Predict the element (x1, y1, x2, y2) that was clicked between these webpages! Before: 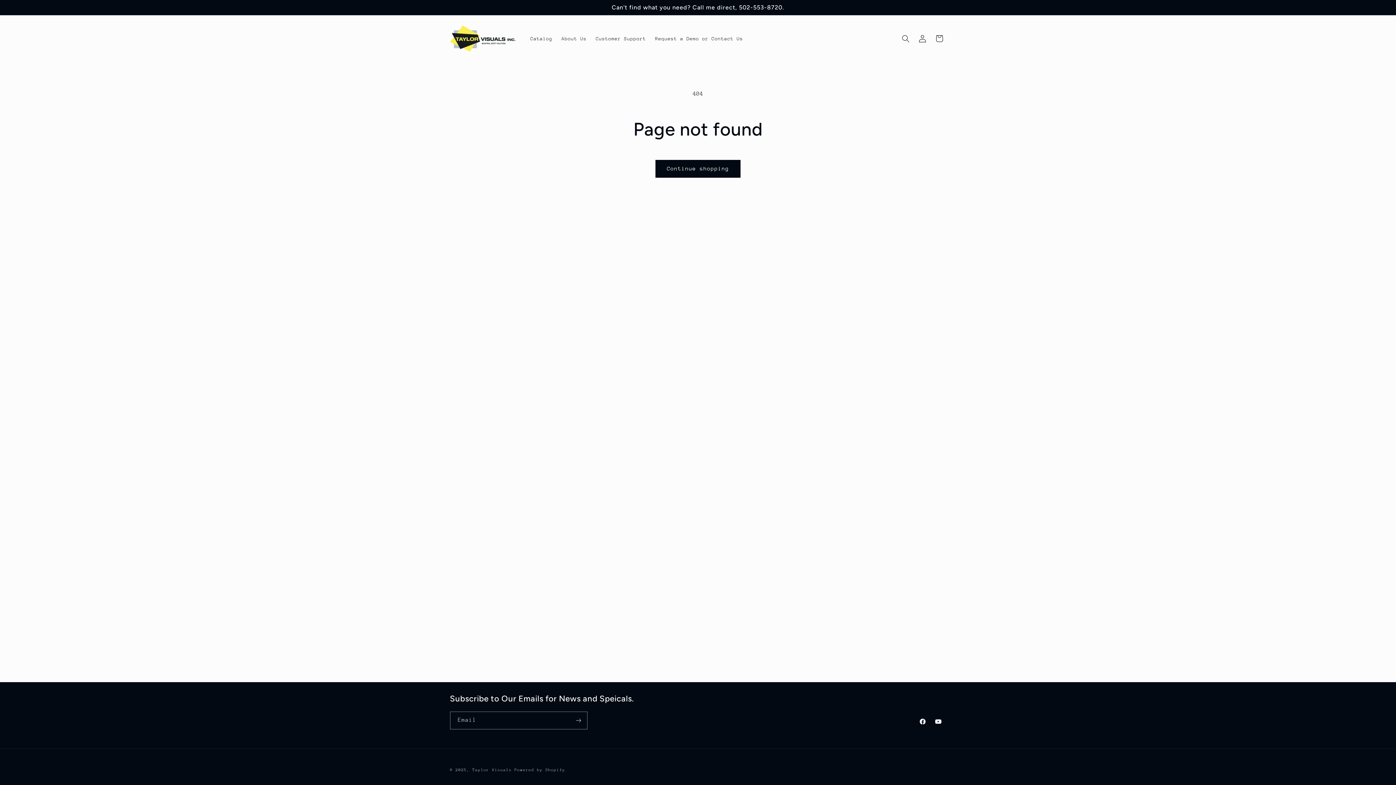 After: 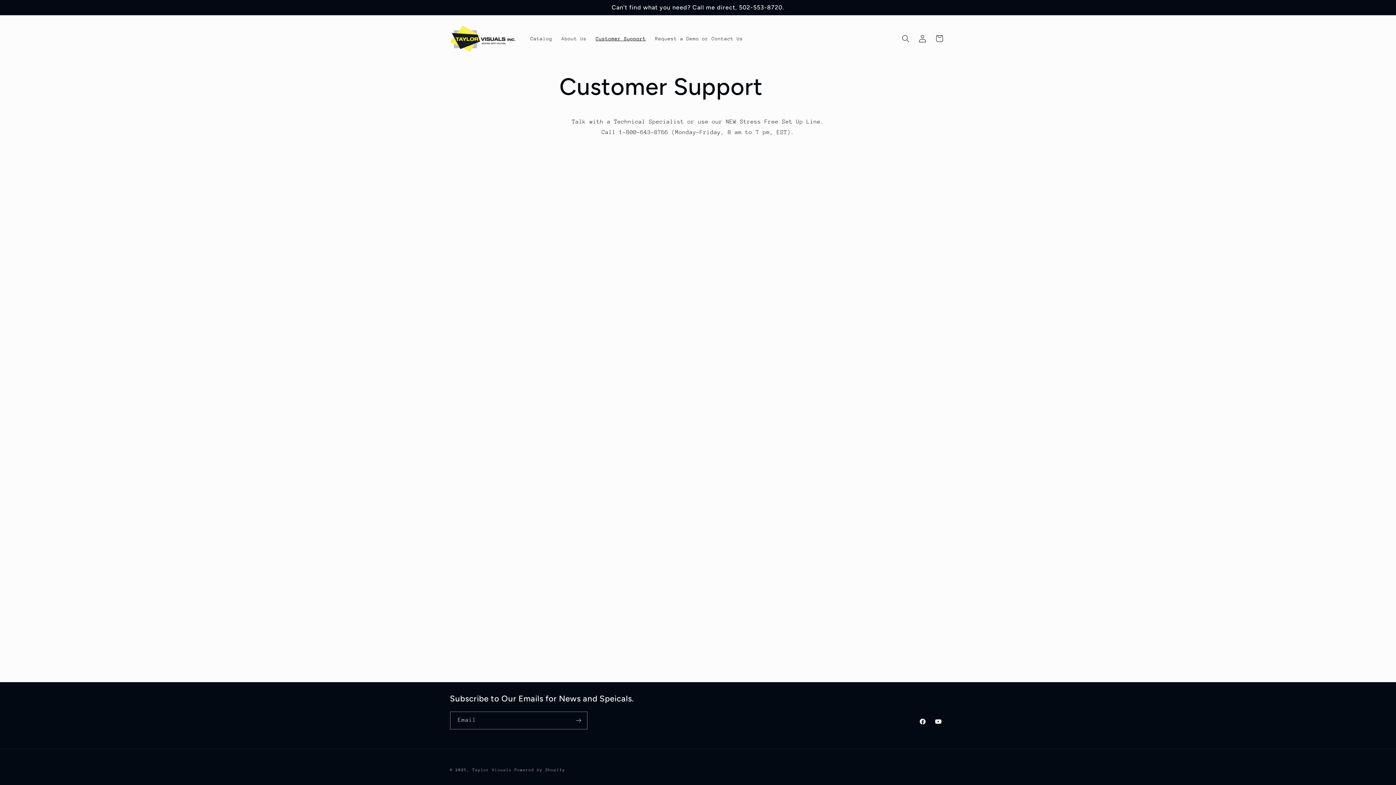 Action: label: Customer Support bbox: (591, 30, 650, 46)